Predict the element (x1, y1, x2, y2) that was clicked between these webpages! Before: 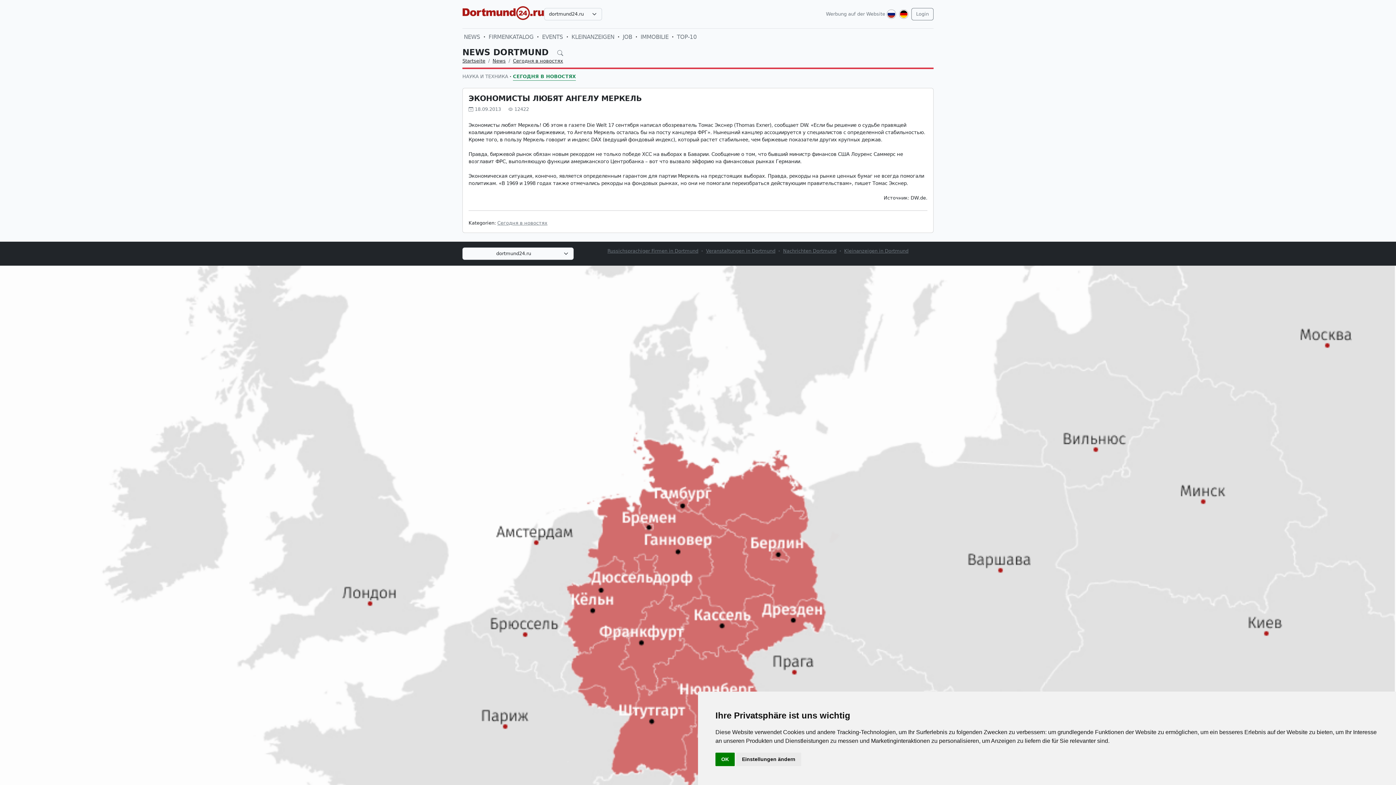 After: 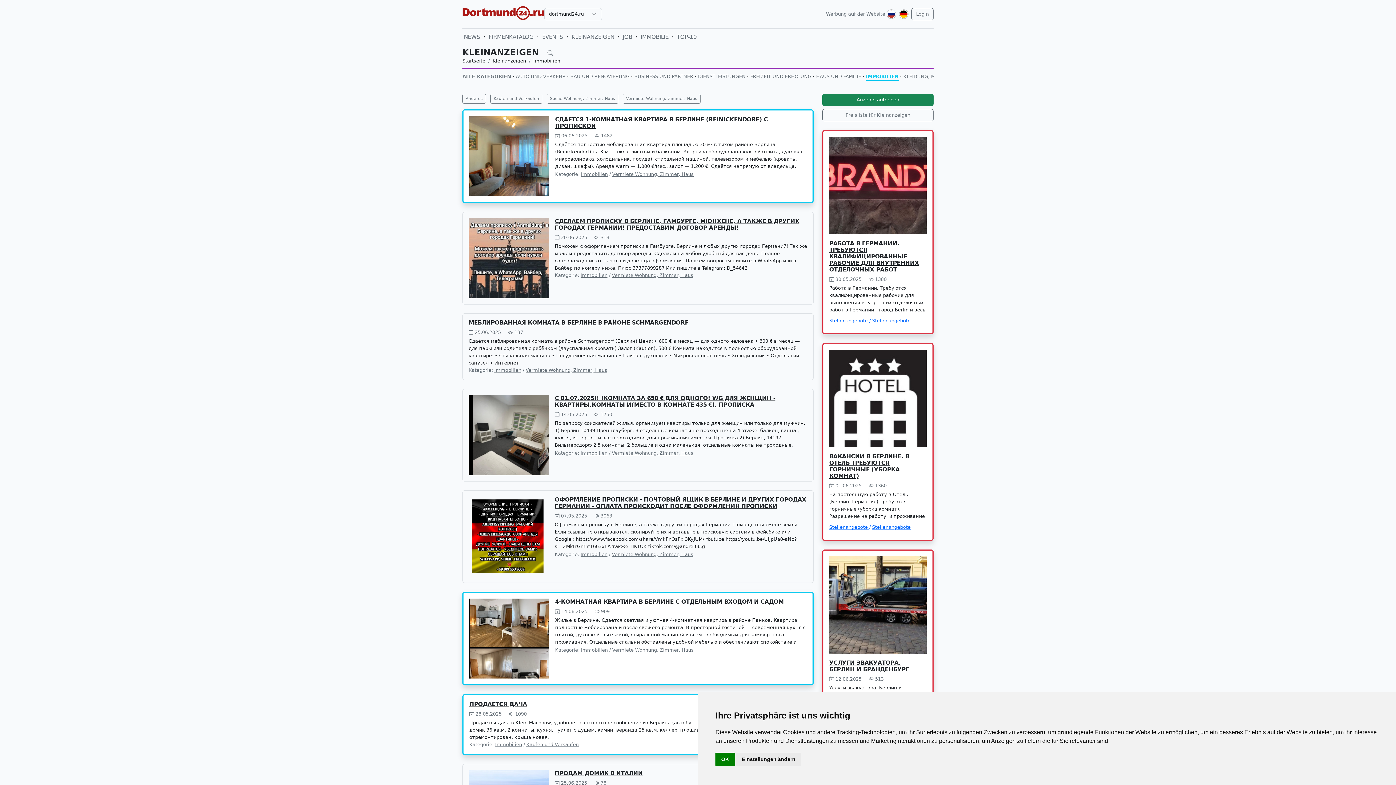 Action: label: IMMOBILIE bbox: (639, 31, 670, 42)